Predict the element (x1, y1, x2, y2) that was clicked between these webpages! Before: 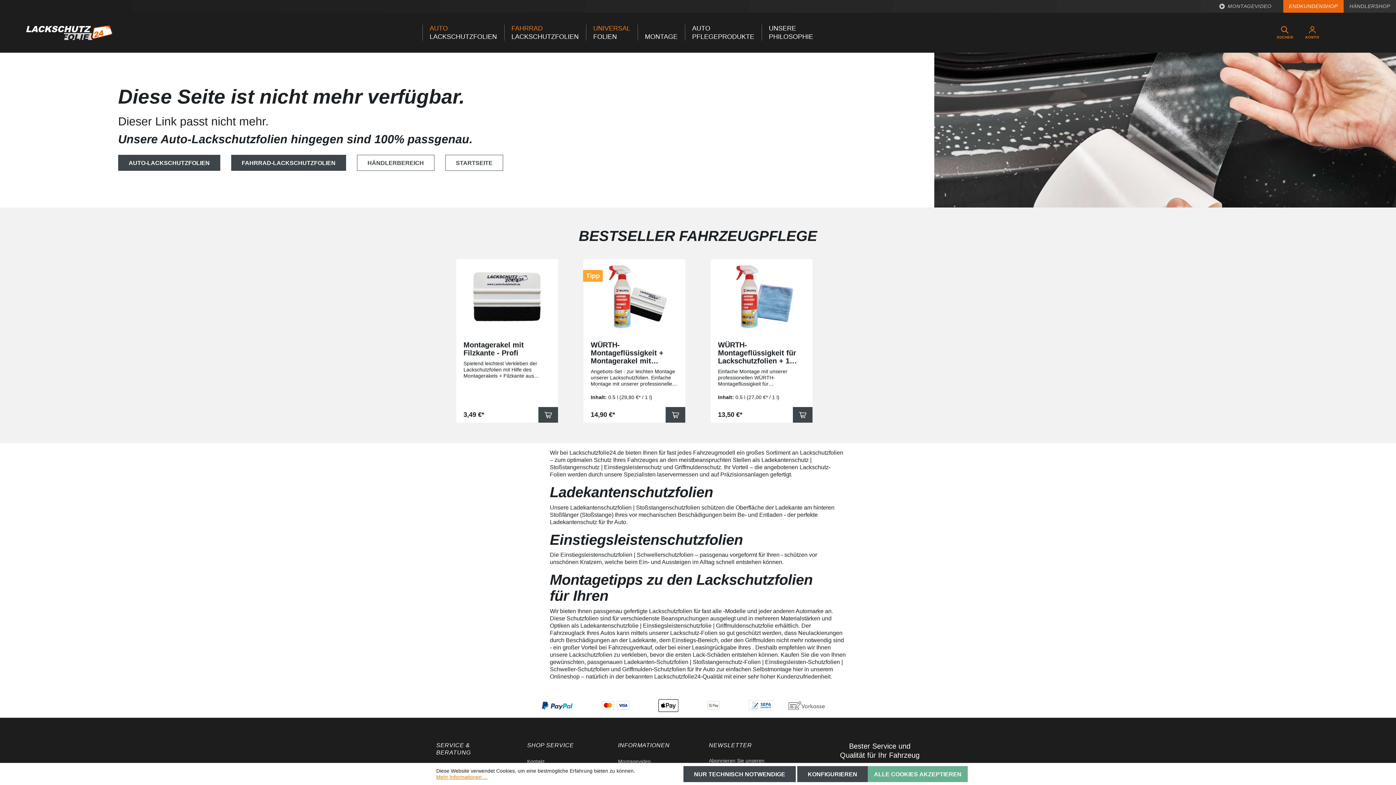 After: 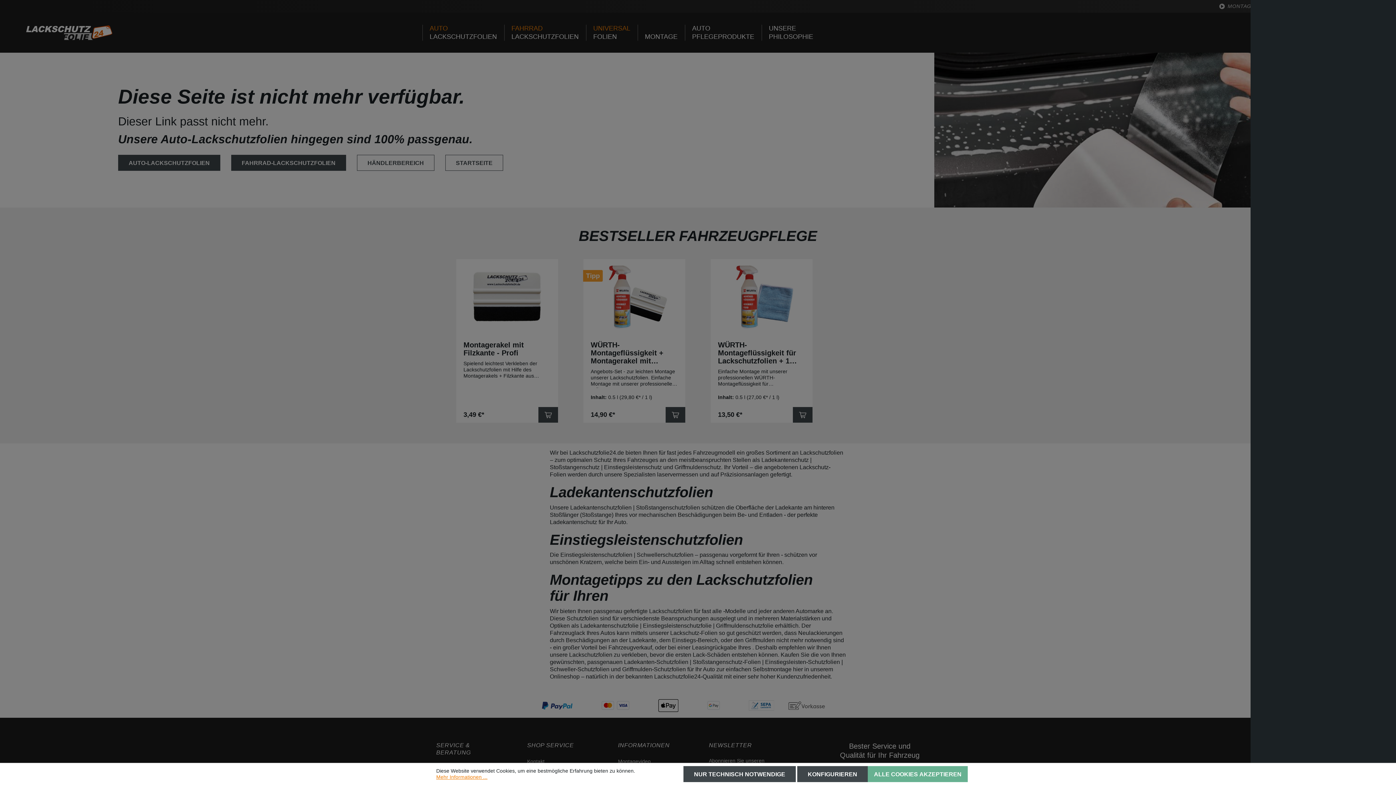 Action: label: Warenkorb bbox: (1325, 28, 1338, 36)